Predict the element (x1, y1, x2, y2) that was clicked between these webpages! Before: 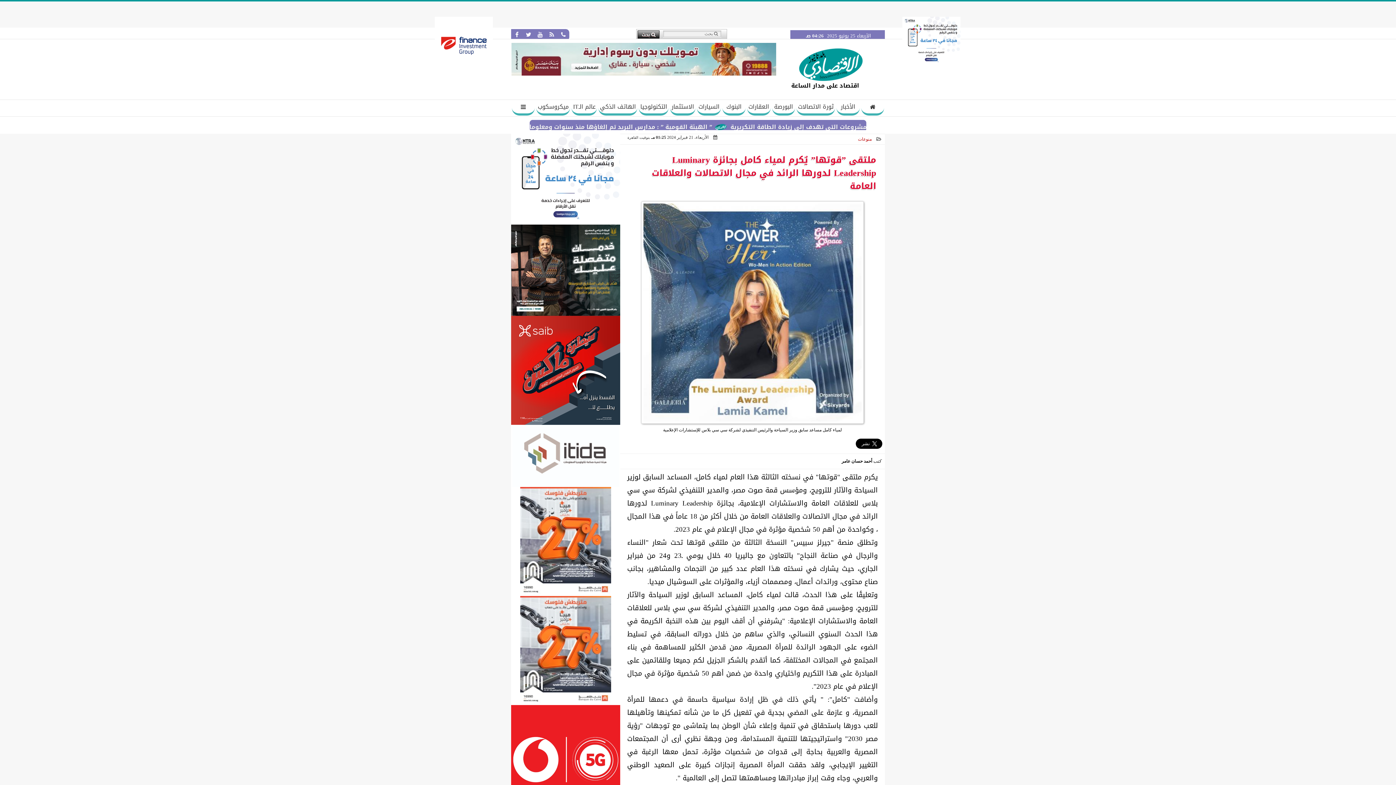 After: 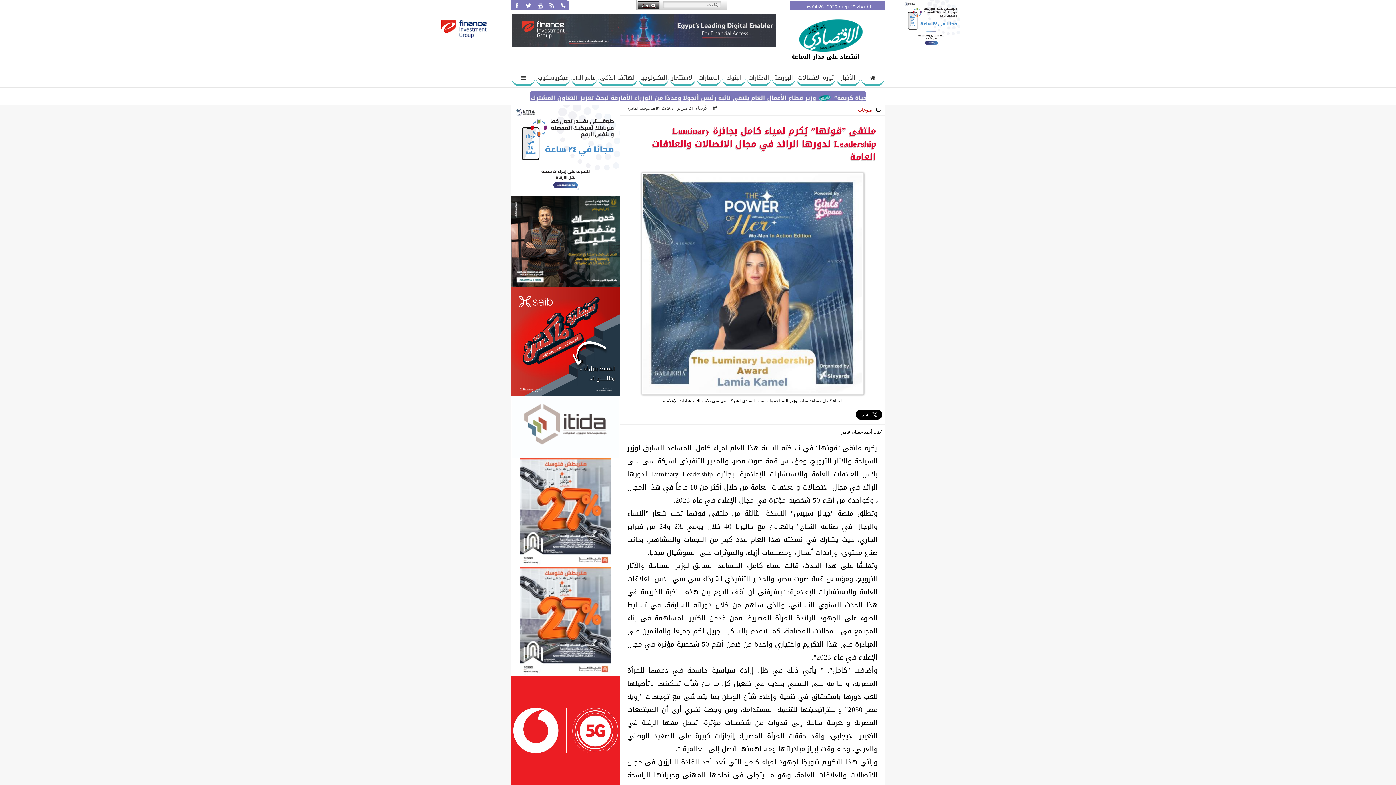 Action: bbox: (511, 705, 620, 814)